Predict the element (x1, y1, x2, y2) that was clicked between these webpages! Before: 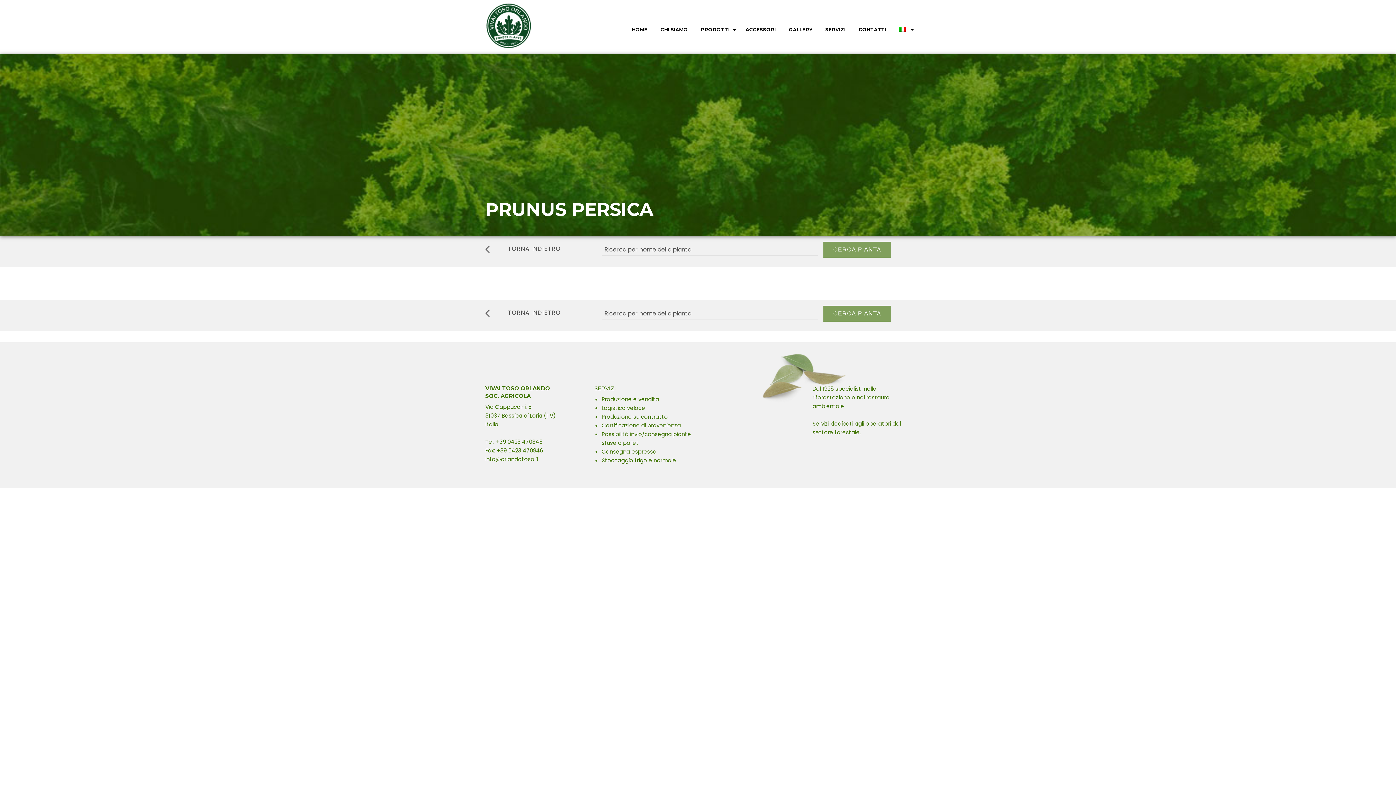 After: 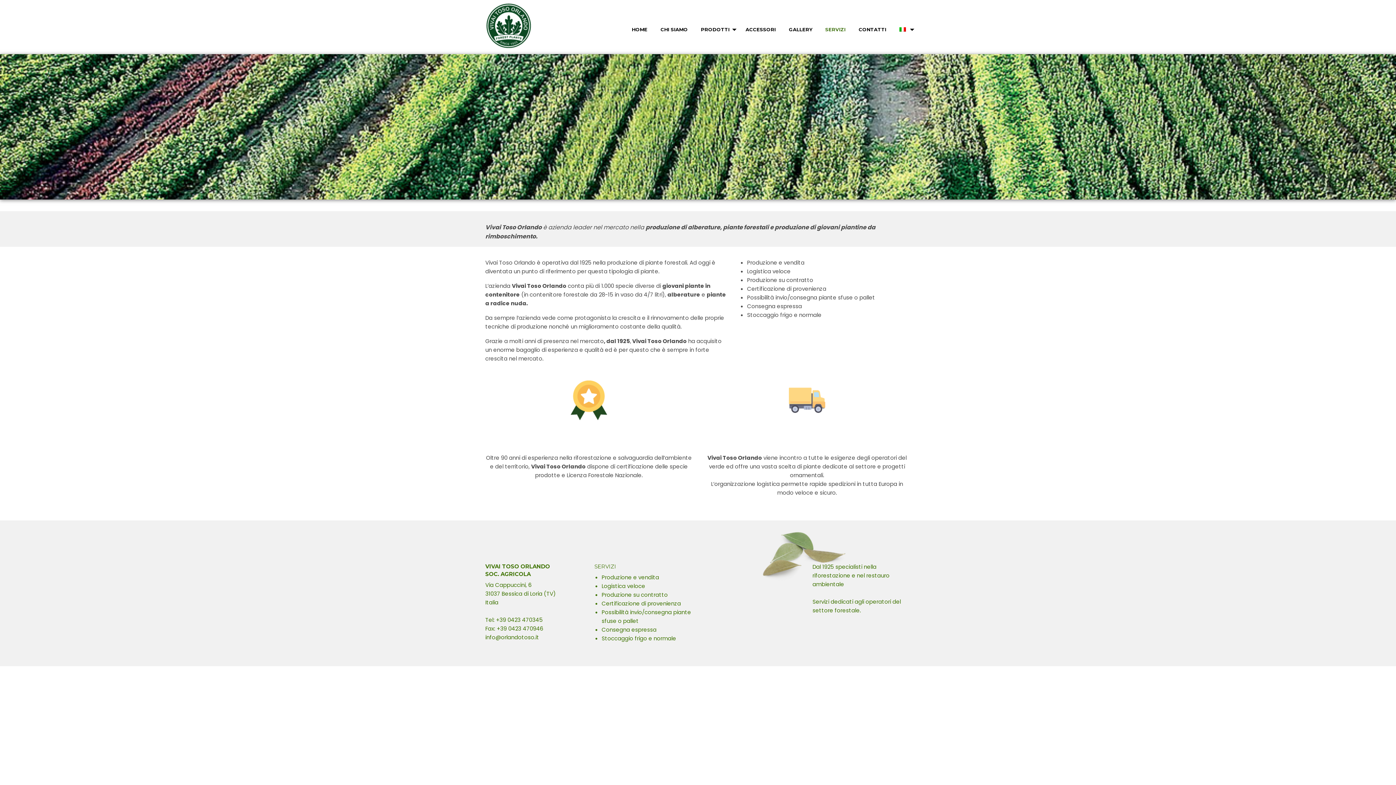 Action: bbox: (818, 23, 851, 36) label: SERVIZI